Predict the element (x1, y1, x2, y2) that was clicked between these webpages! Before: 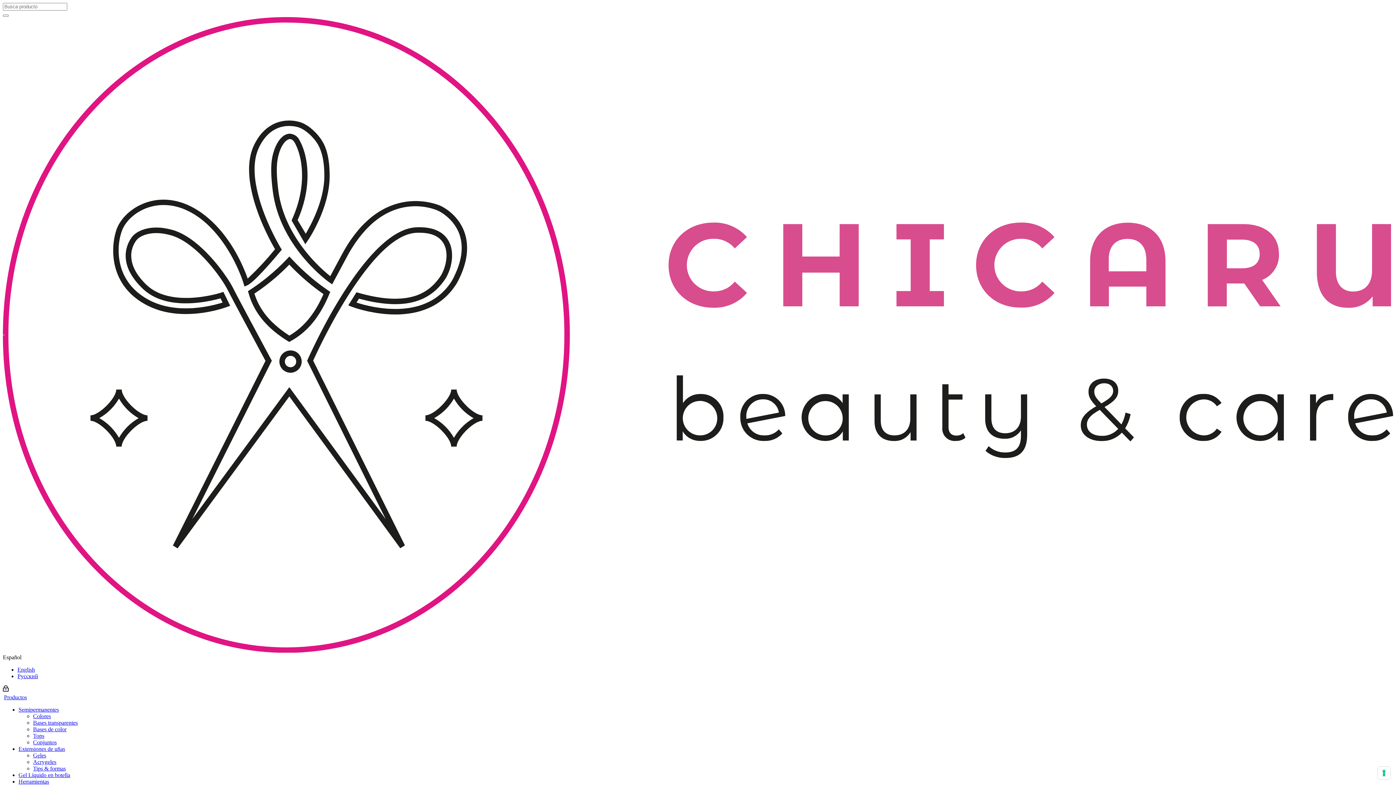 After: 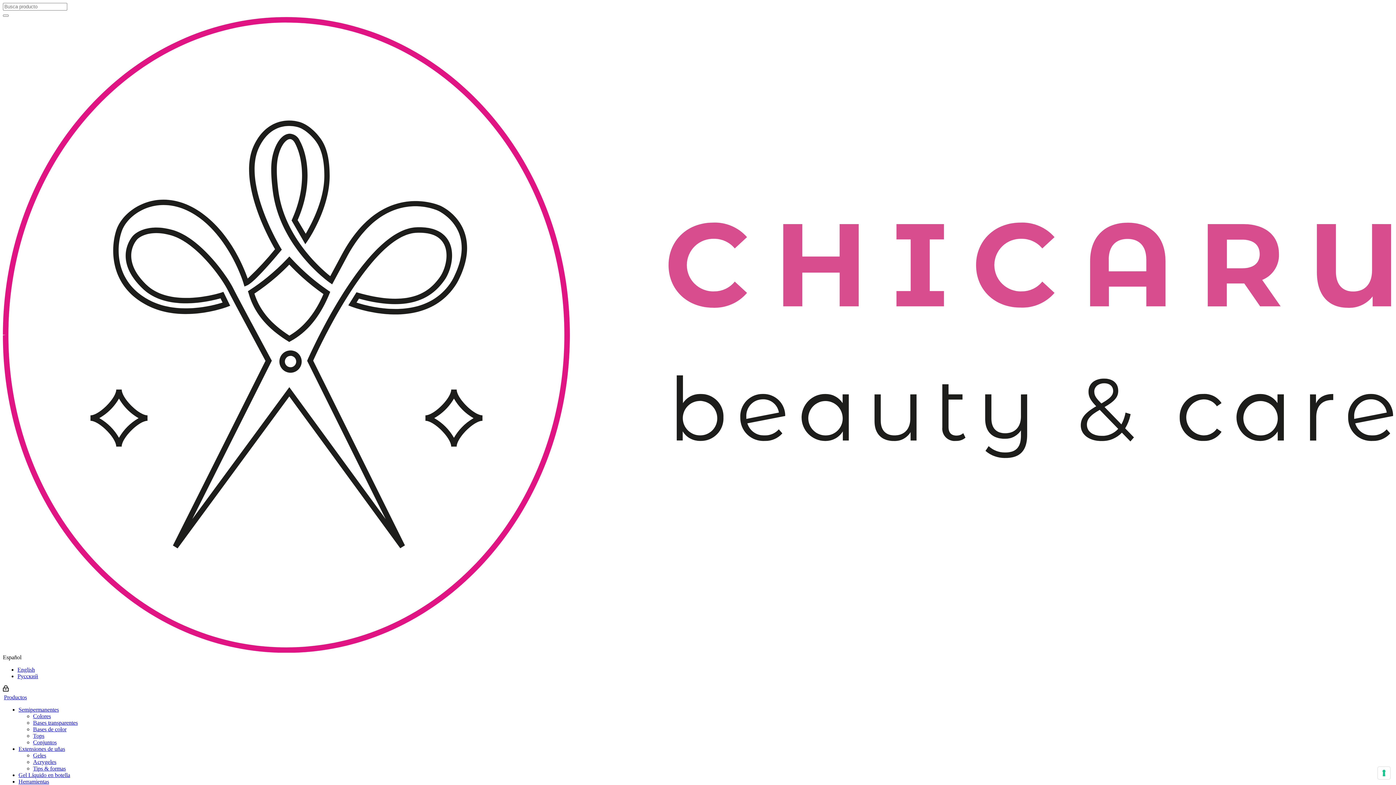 Action: bbox: (33, 719, 77, 726) label: Bases transparentes